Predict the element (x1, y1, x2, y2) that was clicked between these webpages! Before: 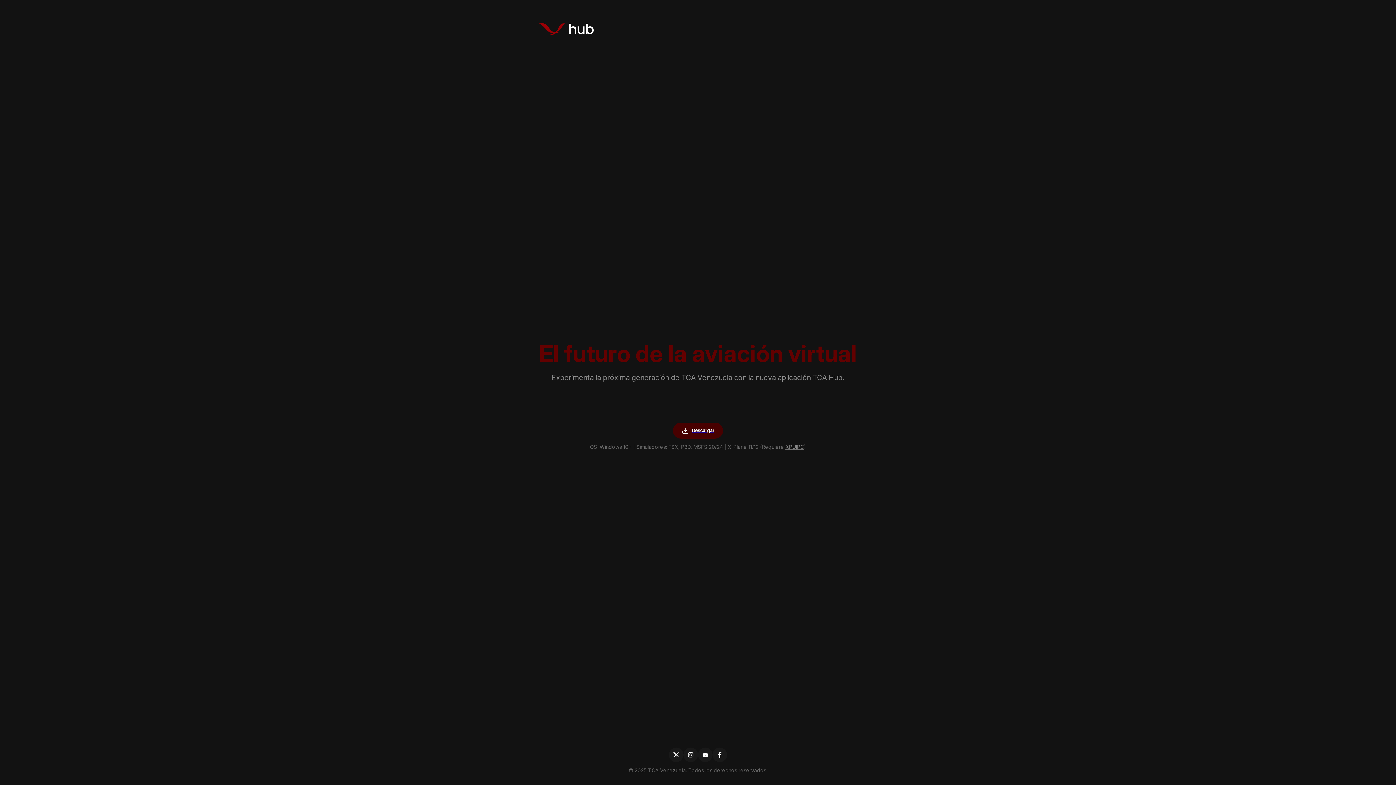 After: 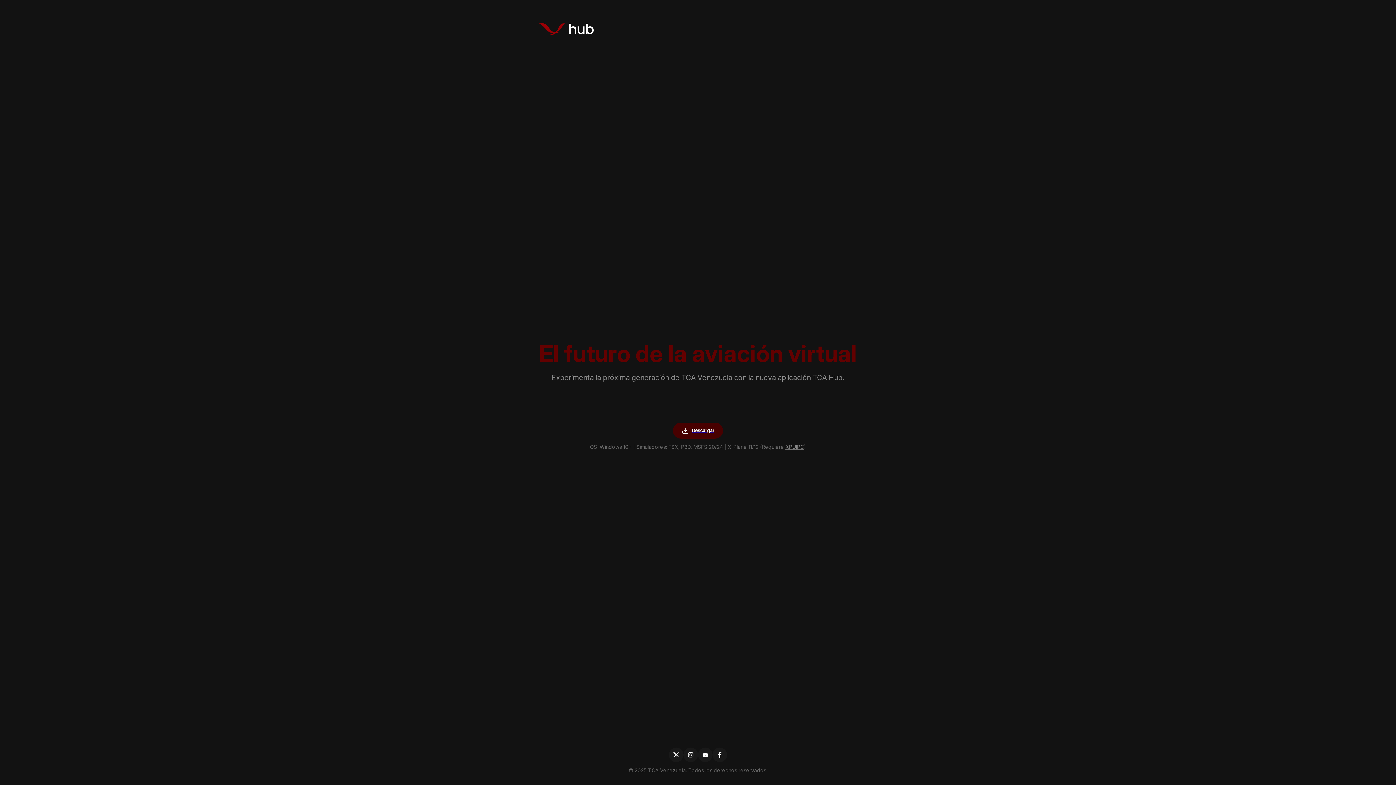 Action: bbox: (712, 748, 727, 762)